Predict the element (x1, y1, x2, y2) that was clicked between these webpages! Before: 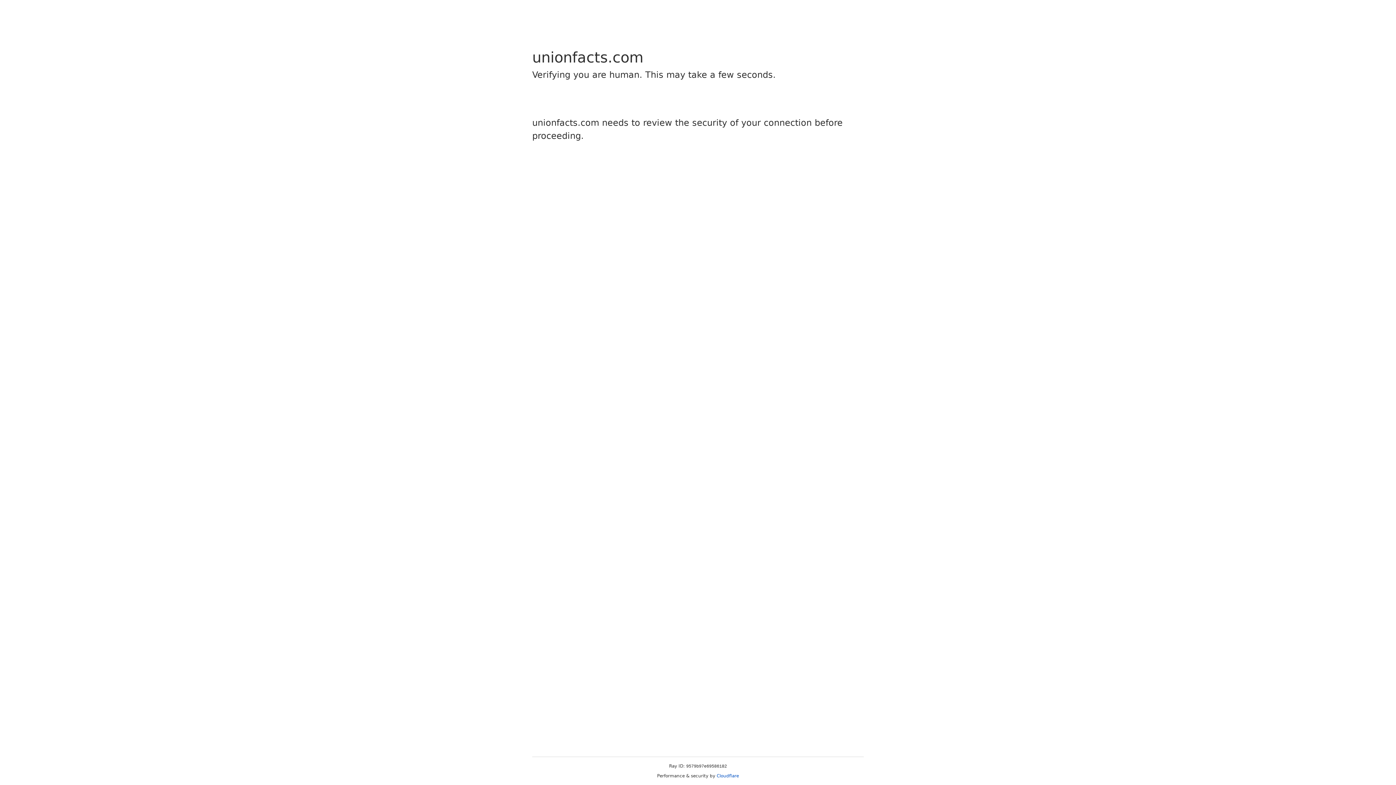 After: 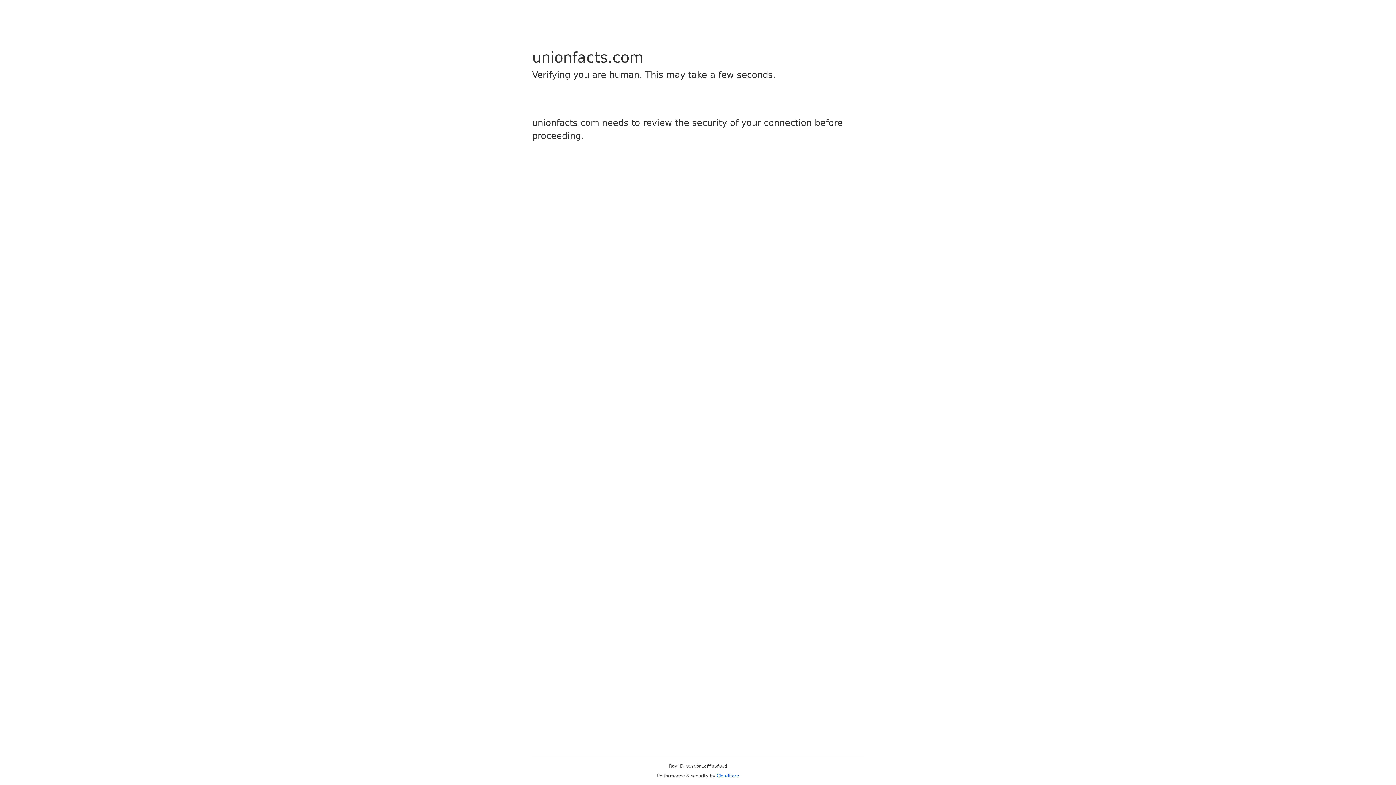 Action: label: Cloudflare bbox: (716, 773, 739, 778)